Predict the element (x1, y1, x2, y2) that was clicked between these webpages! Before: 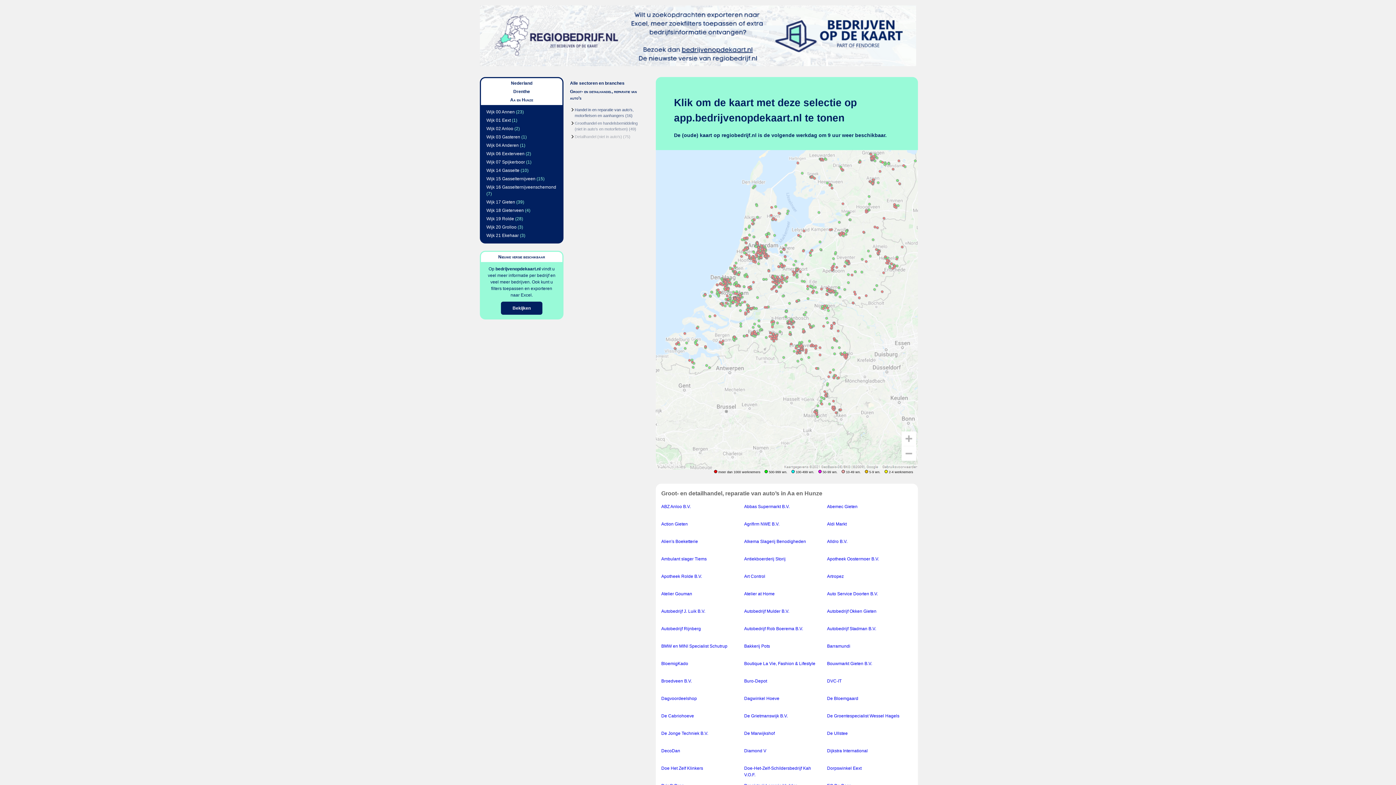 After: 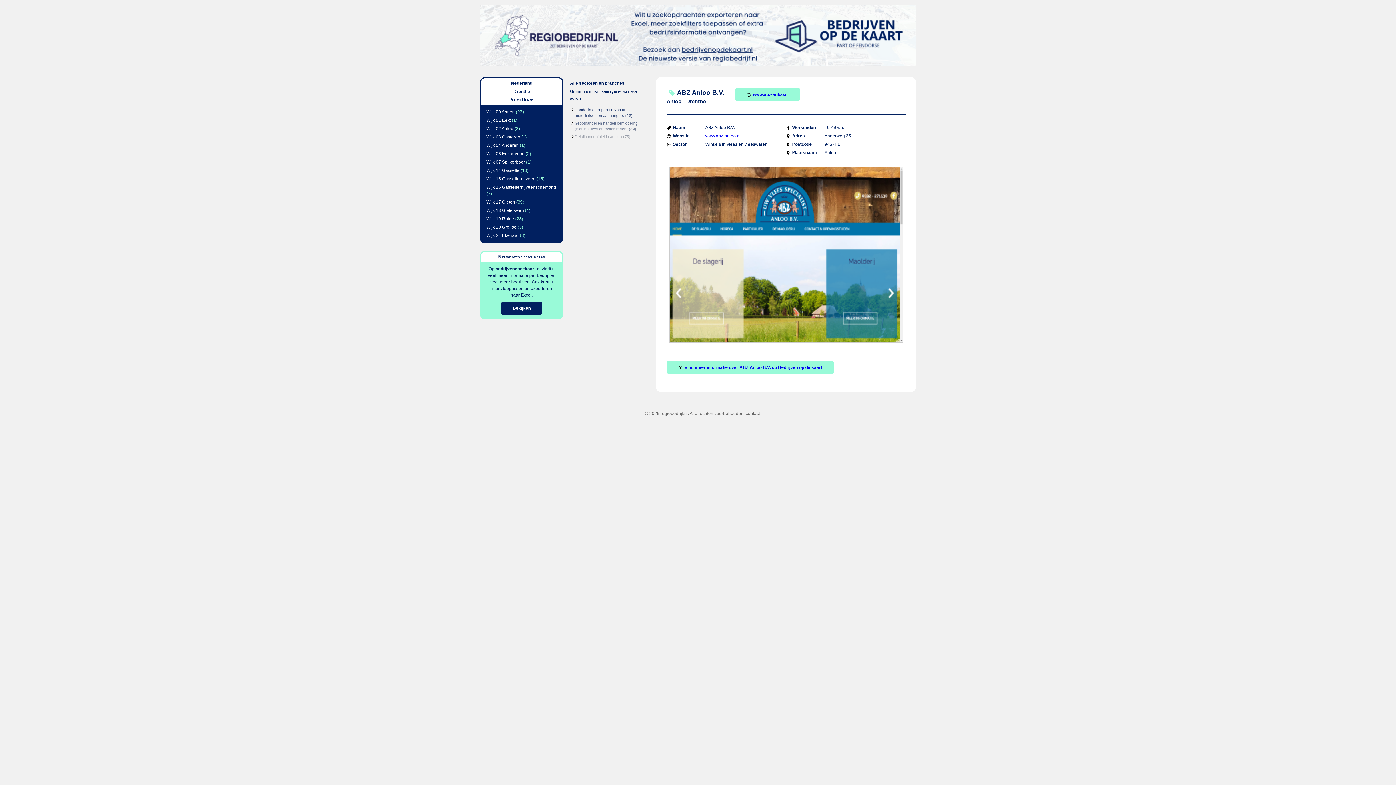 Action: label: ABZ Anloo B.V. bbox: (661, 504, 690, 509)